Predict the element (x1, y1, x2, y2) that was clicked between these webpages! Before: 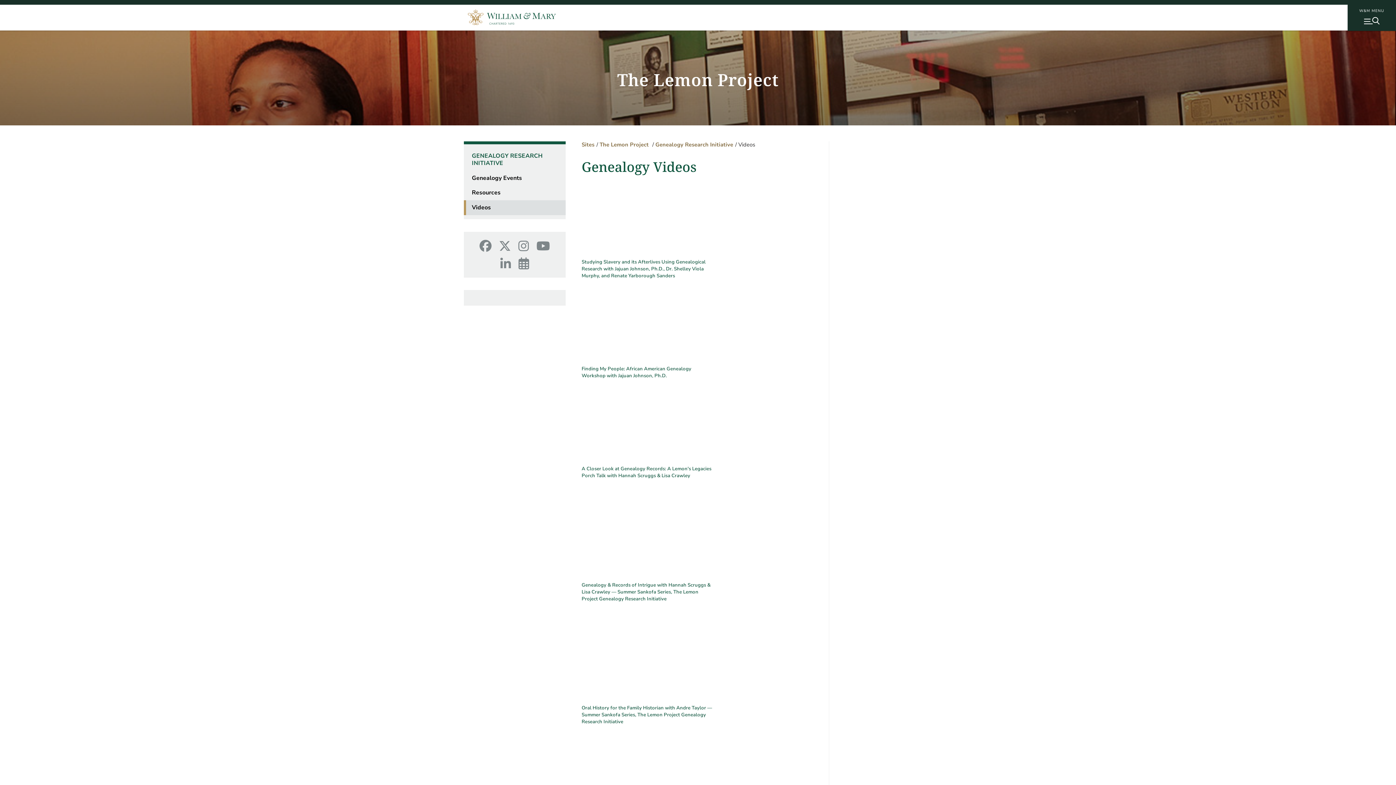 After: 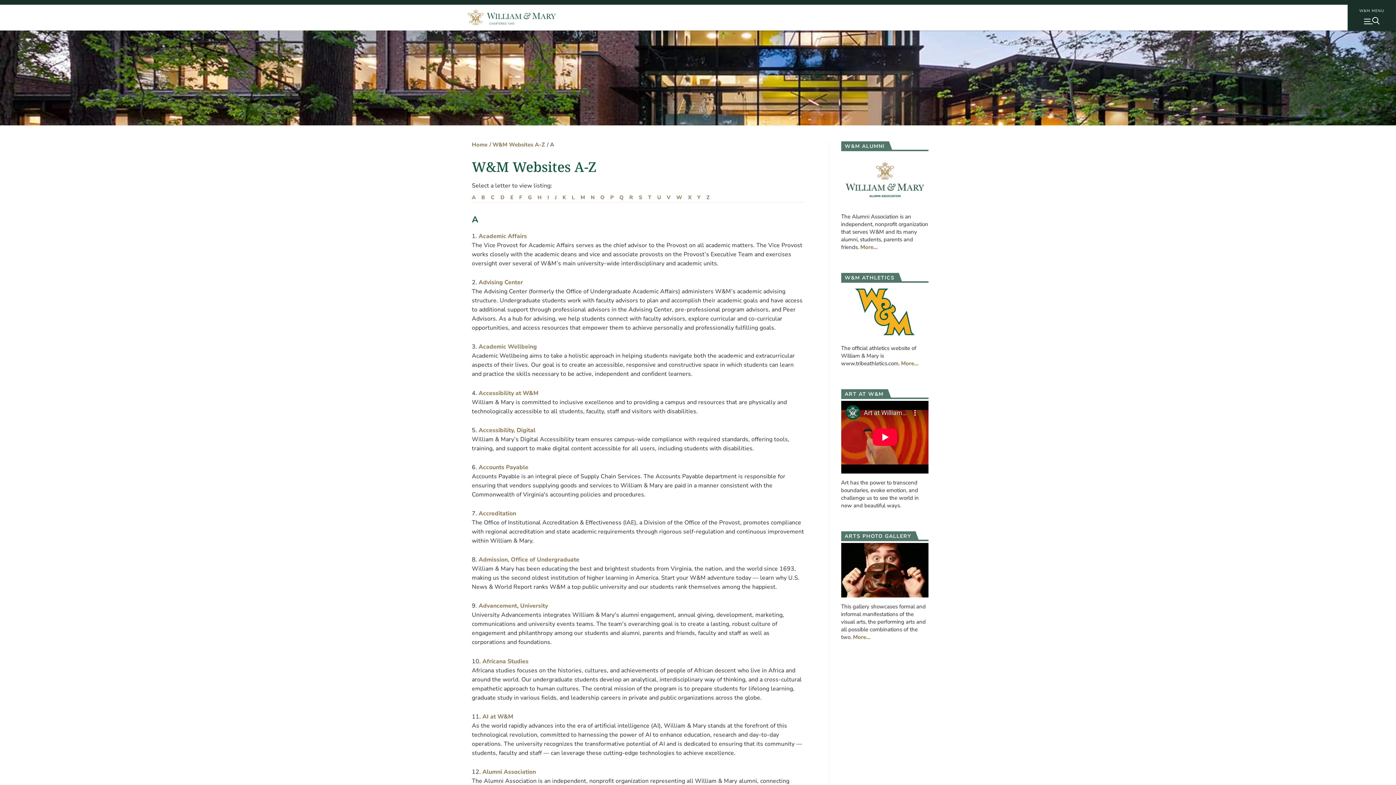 Action: label: Sites bbox: (581, 141, 594, 148)